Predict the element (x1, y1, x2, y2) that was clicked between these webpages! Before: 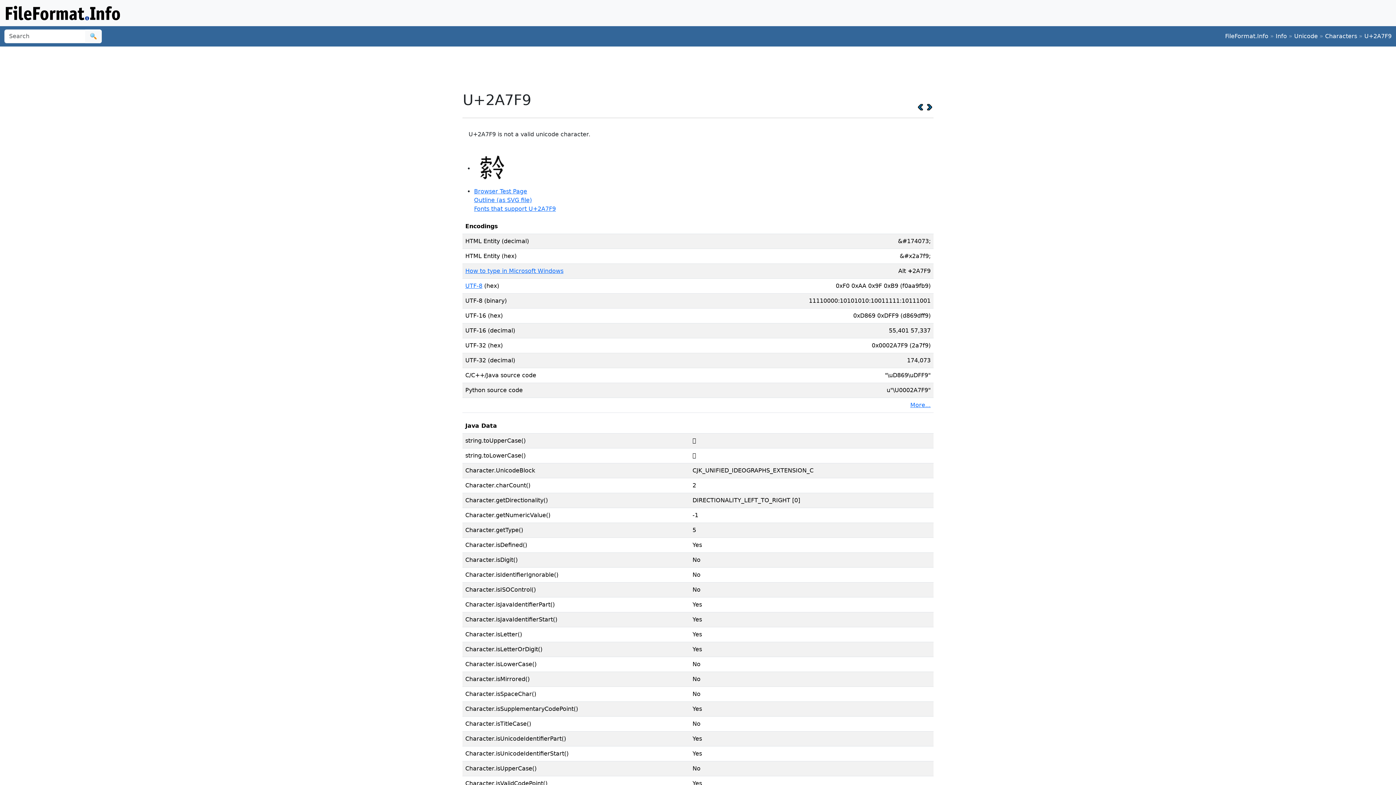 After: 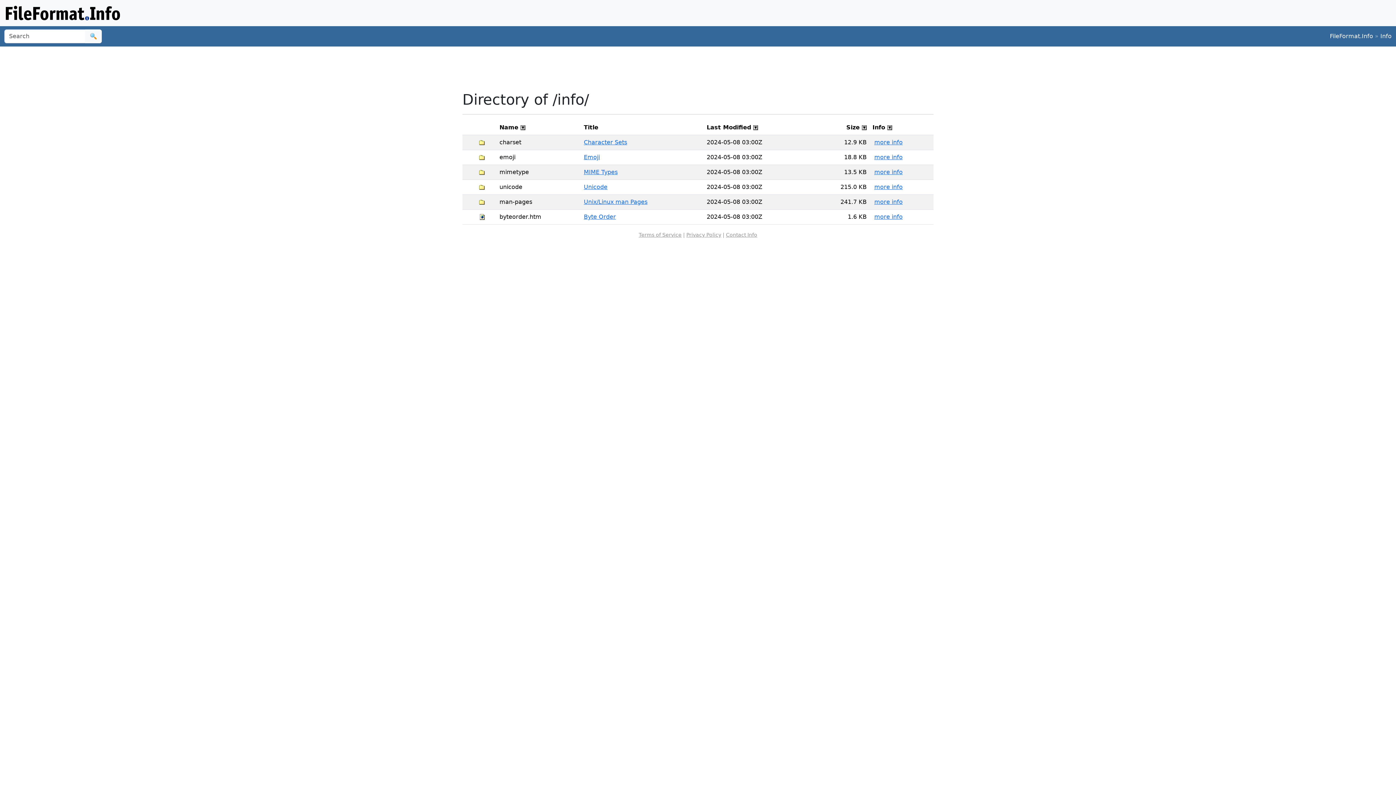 Action: label: Info bbox: (1276, 32, 1287, 39)